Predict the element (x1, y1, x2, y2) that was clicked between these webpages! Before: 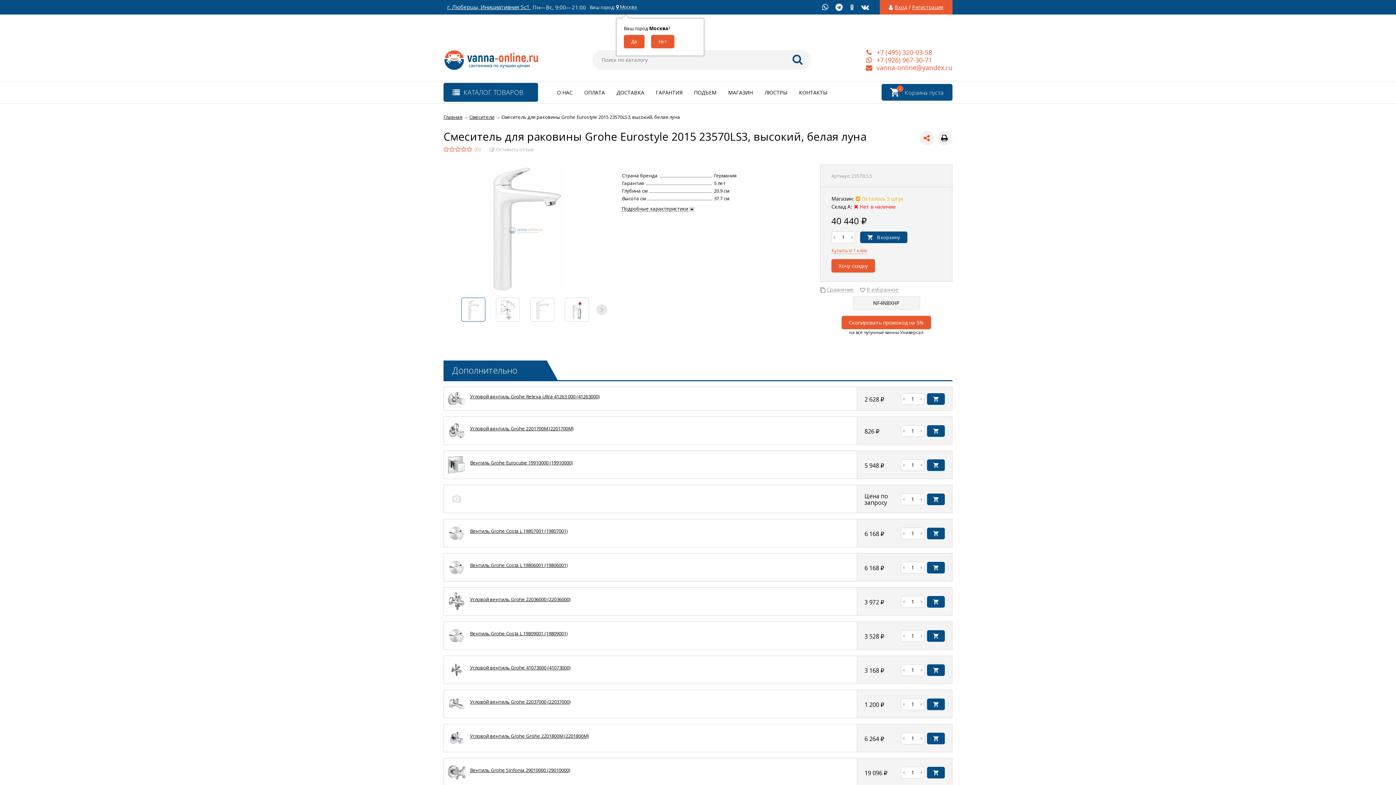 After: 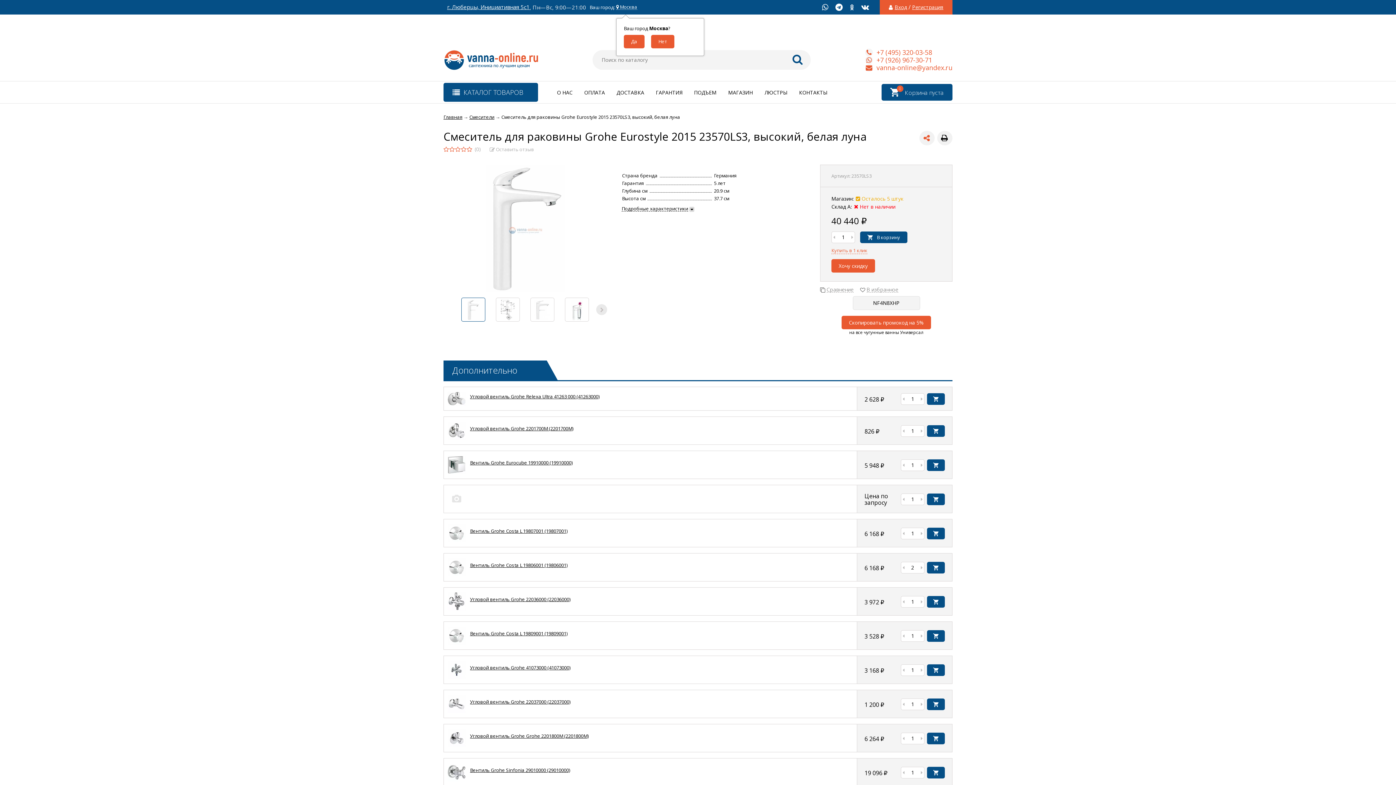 Action: bbox: (919, 562, 924, 573)